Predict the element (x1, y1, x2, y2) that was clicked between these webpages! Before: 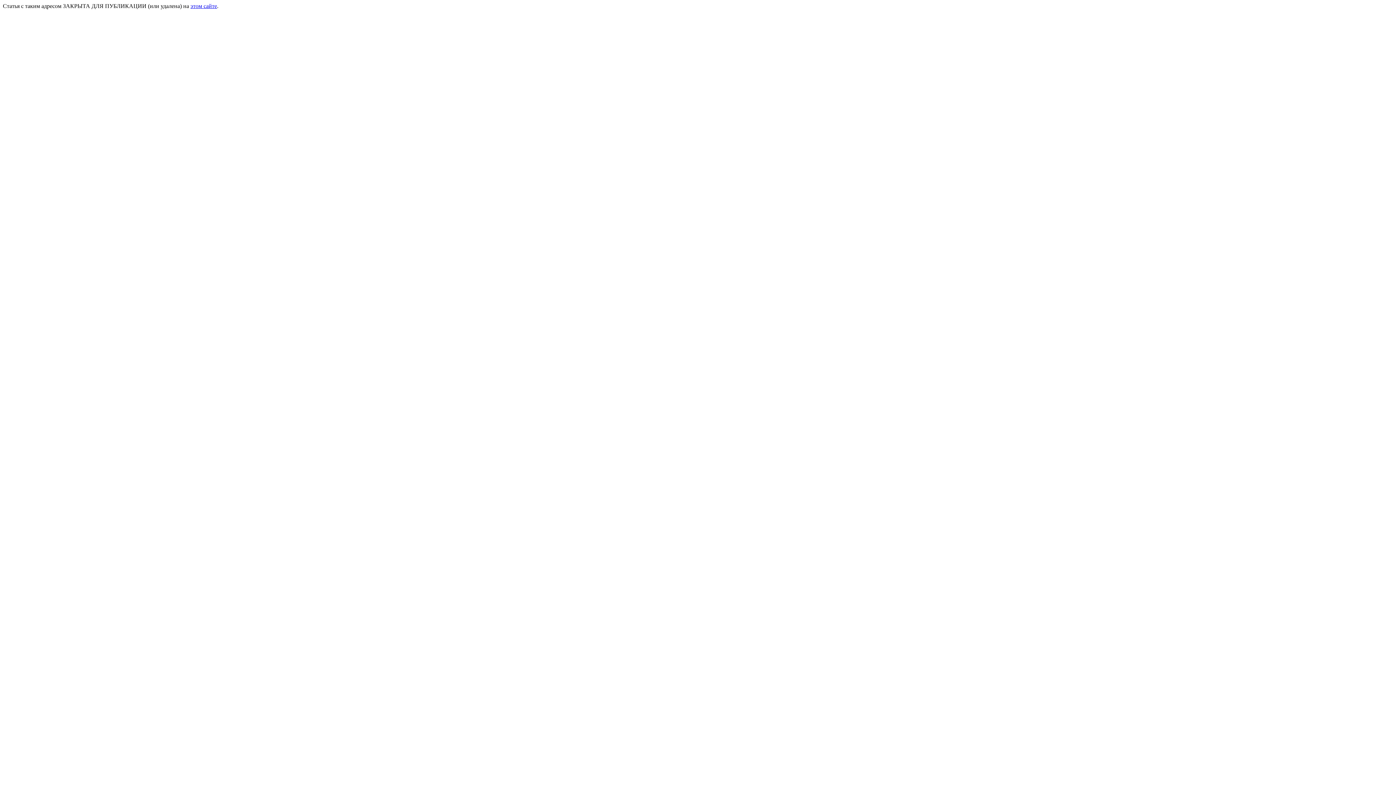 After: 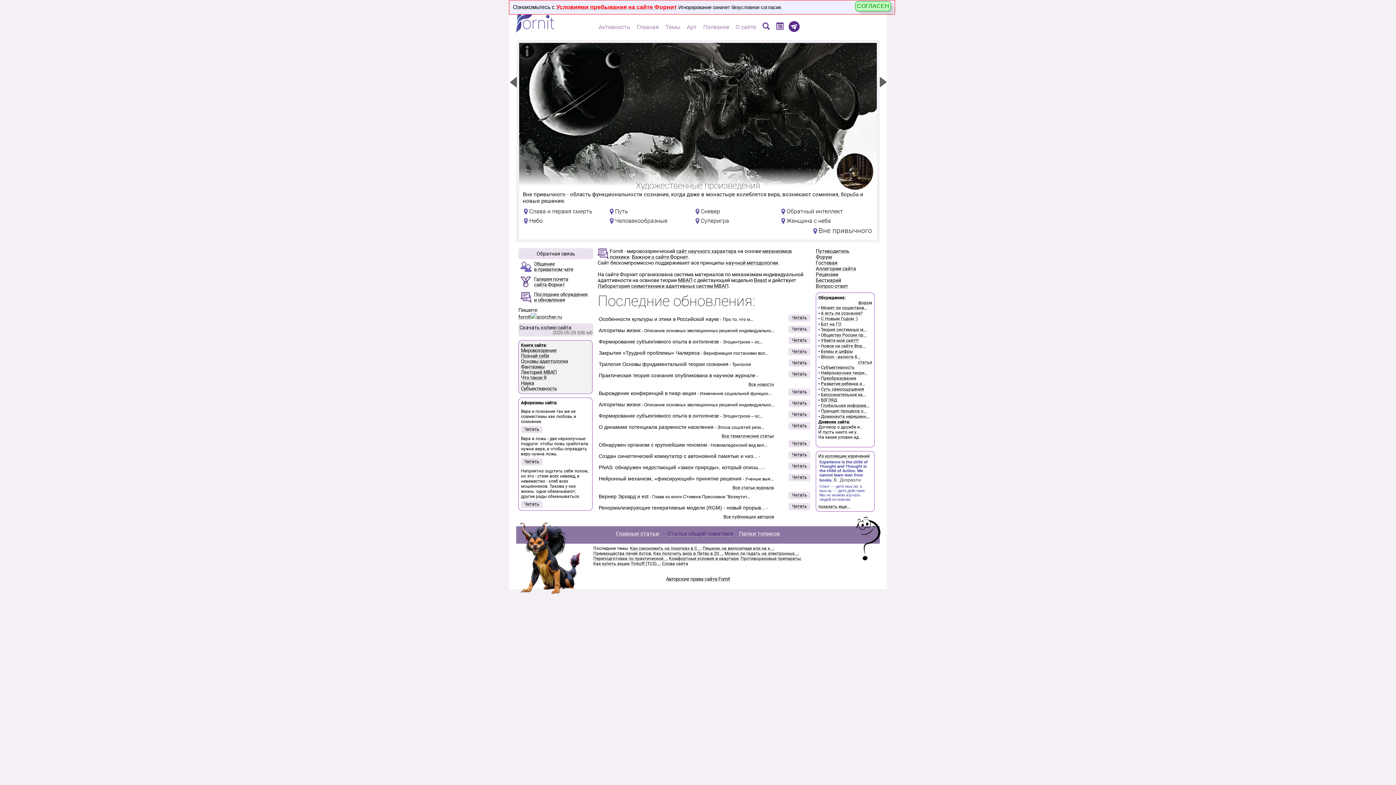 Action: bbox: (190, 2, 217, 9) label: этом сайте